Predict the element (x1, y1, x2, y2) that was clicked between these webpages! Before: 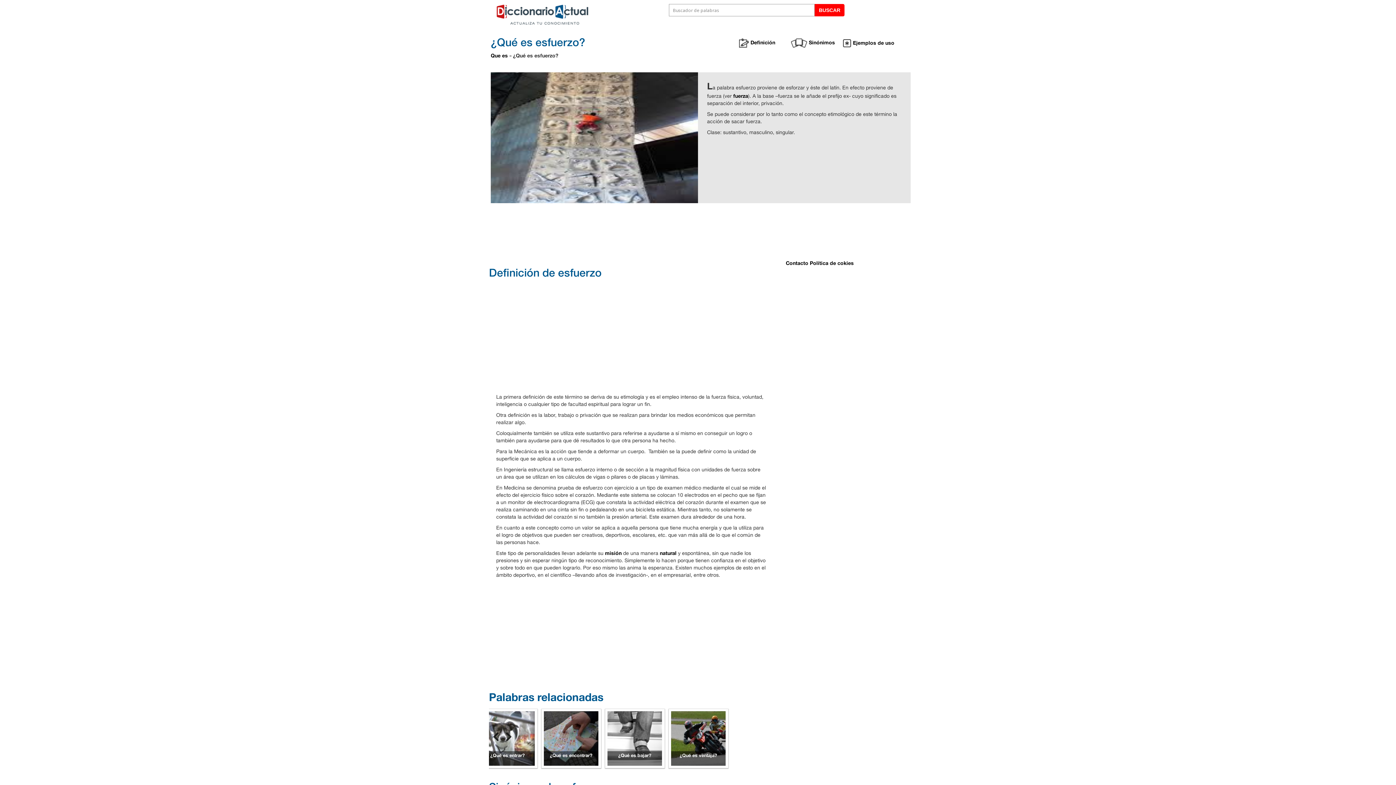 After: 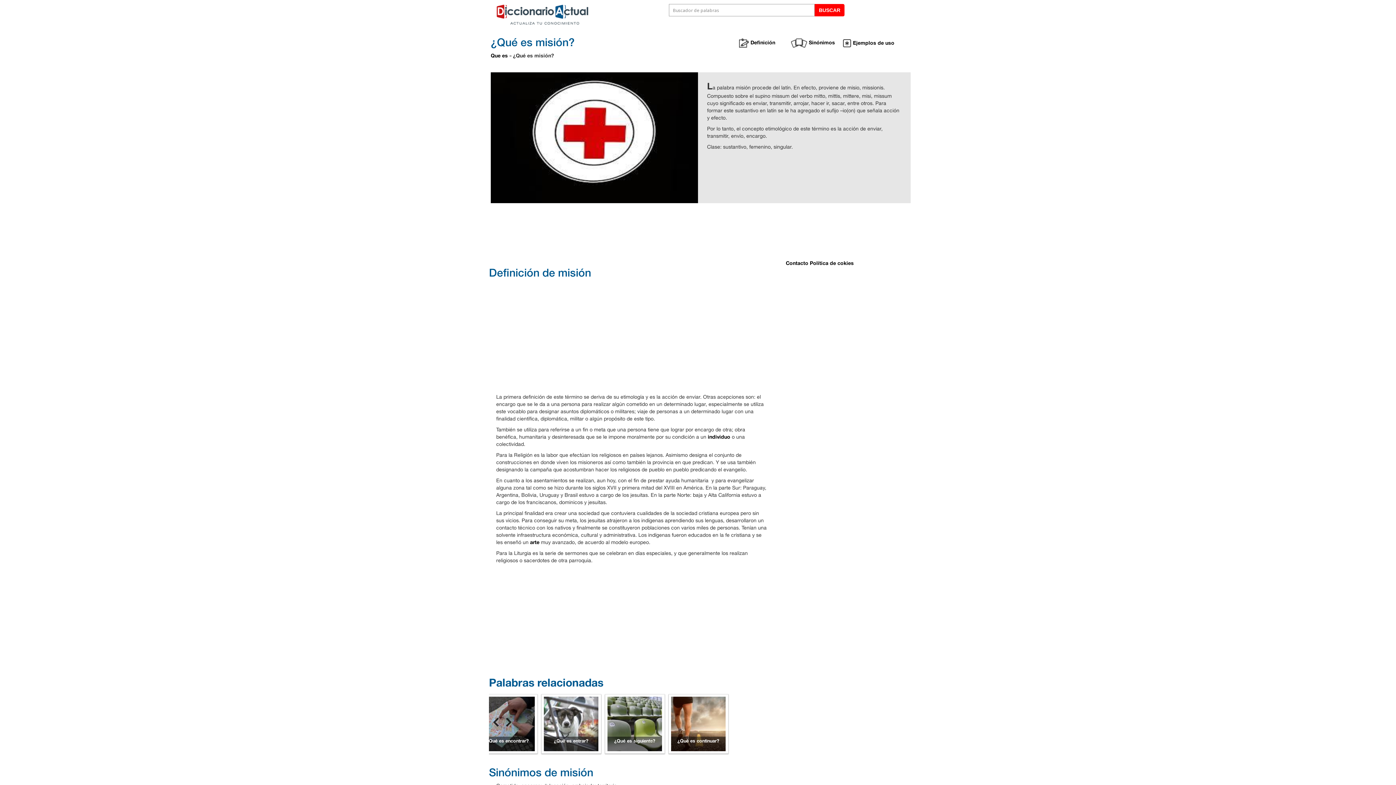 Action: label: misión bbox: (605, 550, 621, 556)